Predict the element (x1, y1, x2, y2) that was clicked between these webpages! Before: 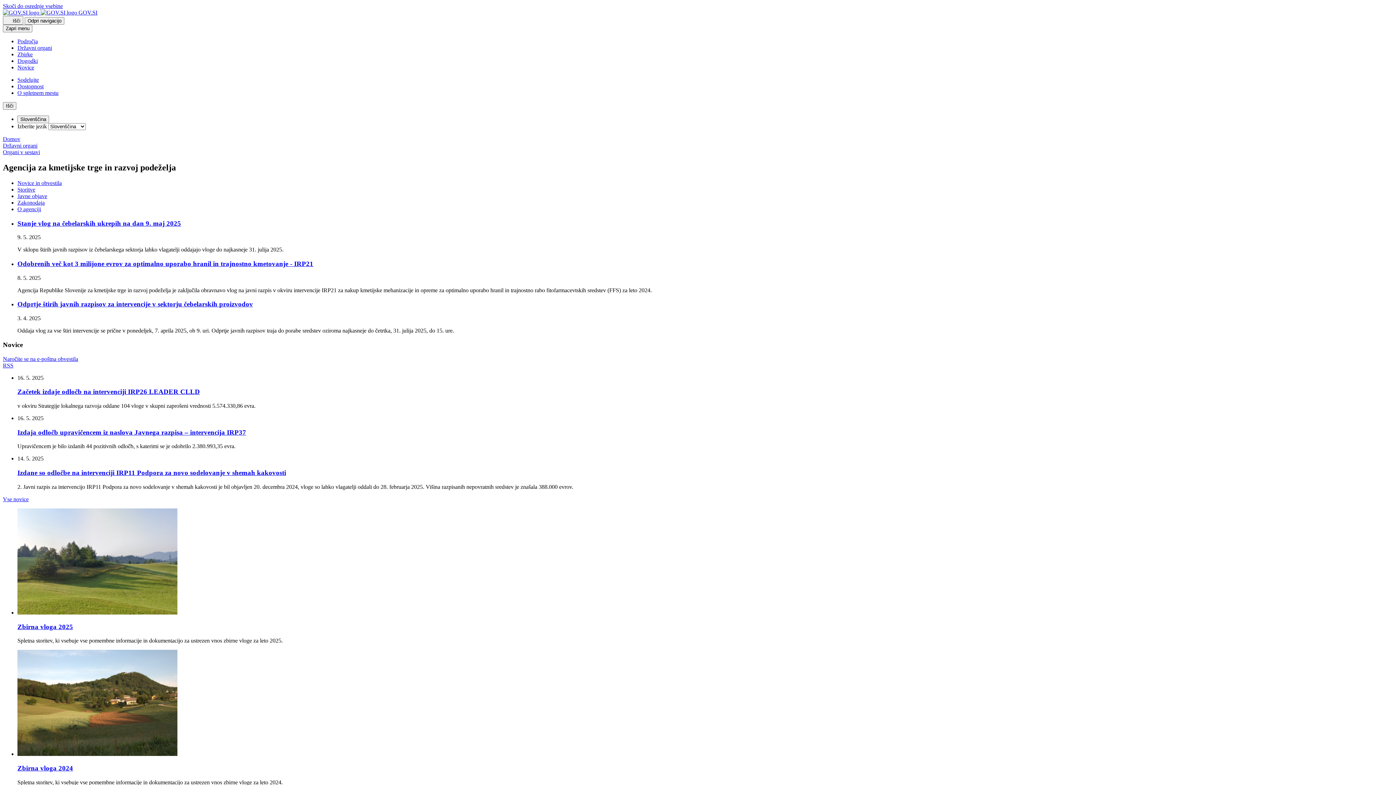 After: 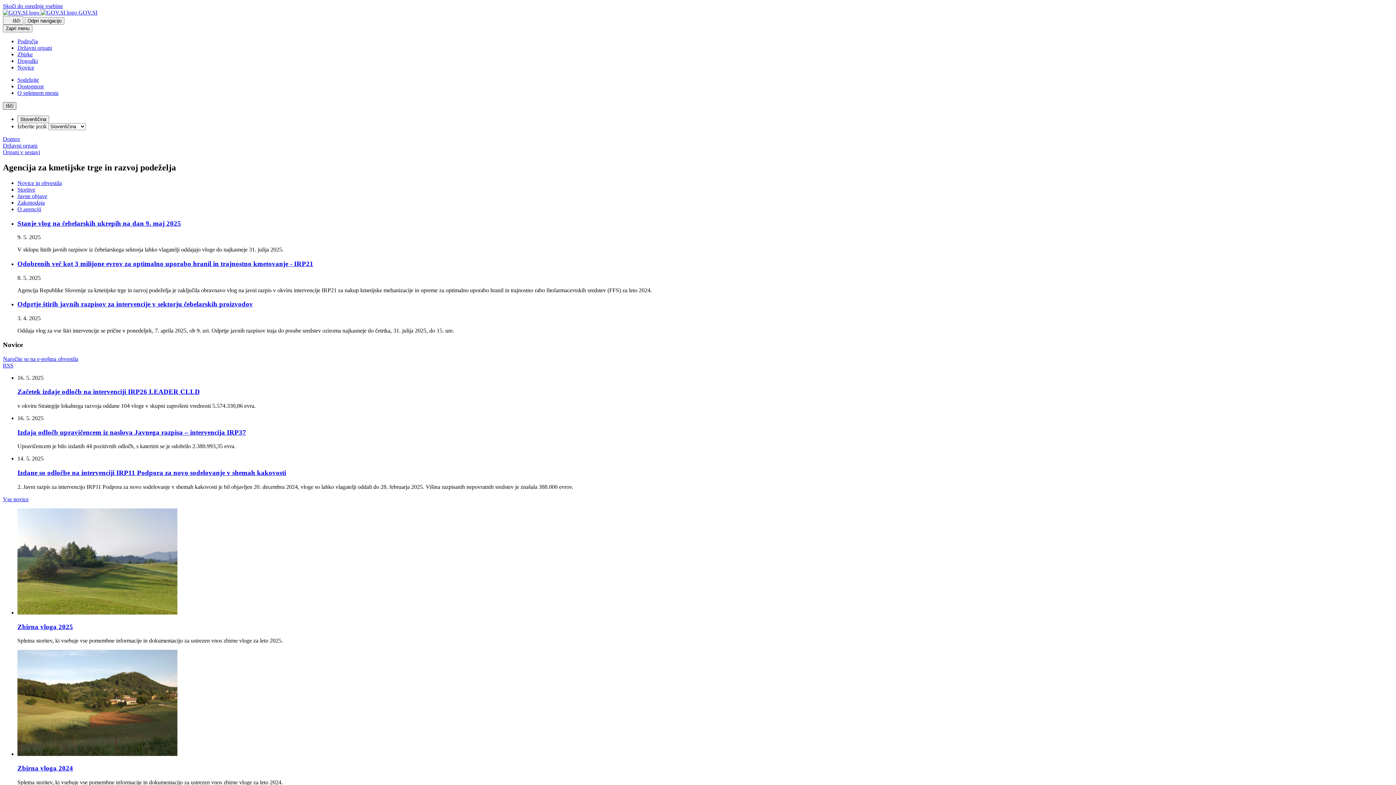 Action: bbox: (2, 102, 16, 109) label: Išči